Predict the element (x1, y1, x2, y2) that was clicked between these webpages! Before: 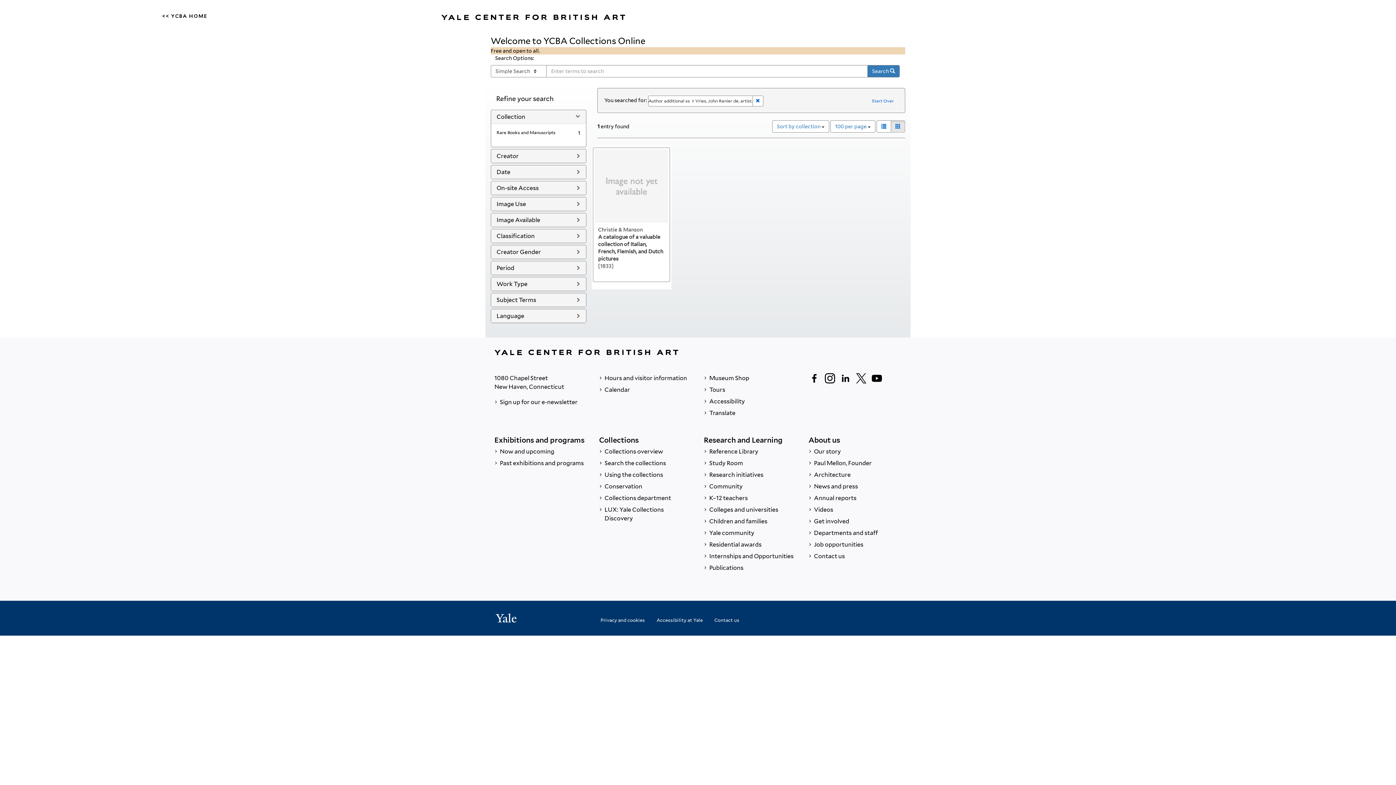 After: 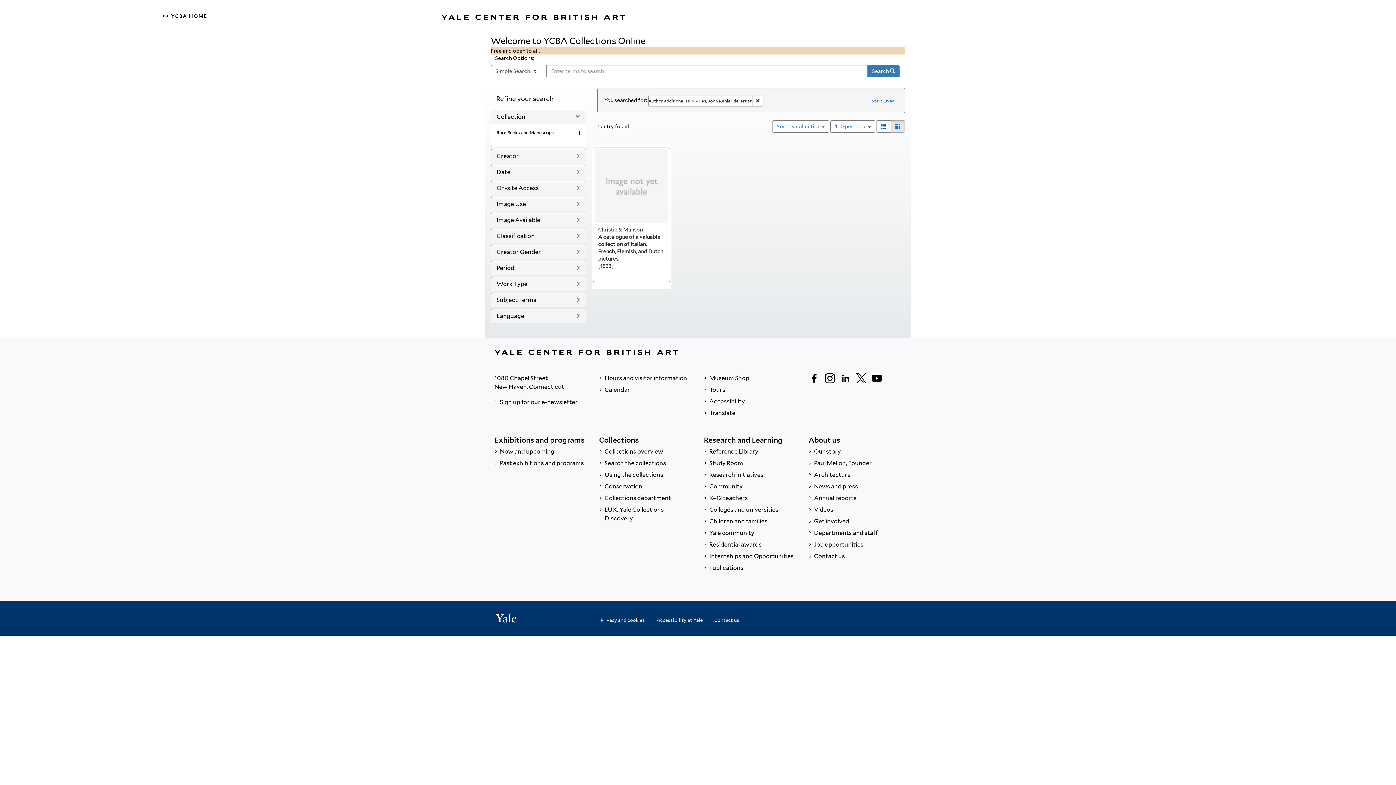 Action: label: Follow us on Instagram bbox: (824, 372, 836, 384)